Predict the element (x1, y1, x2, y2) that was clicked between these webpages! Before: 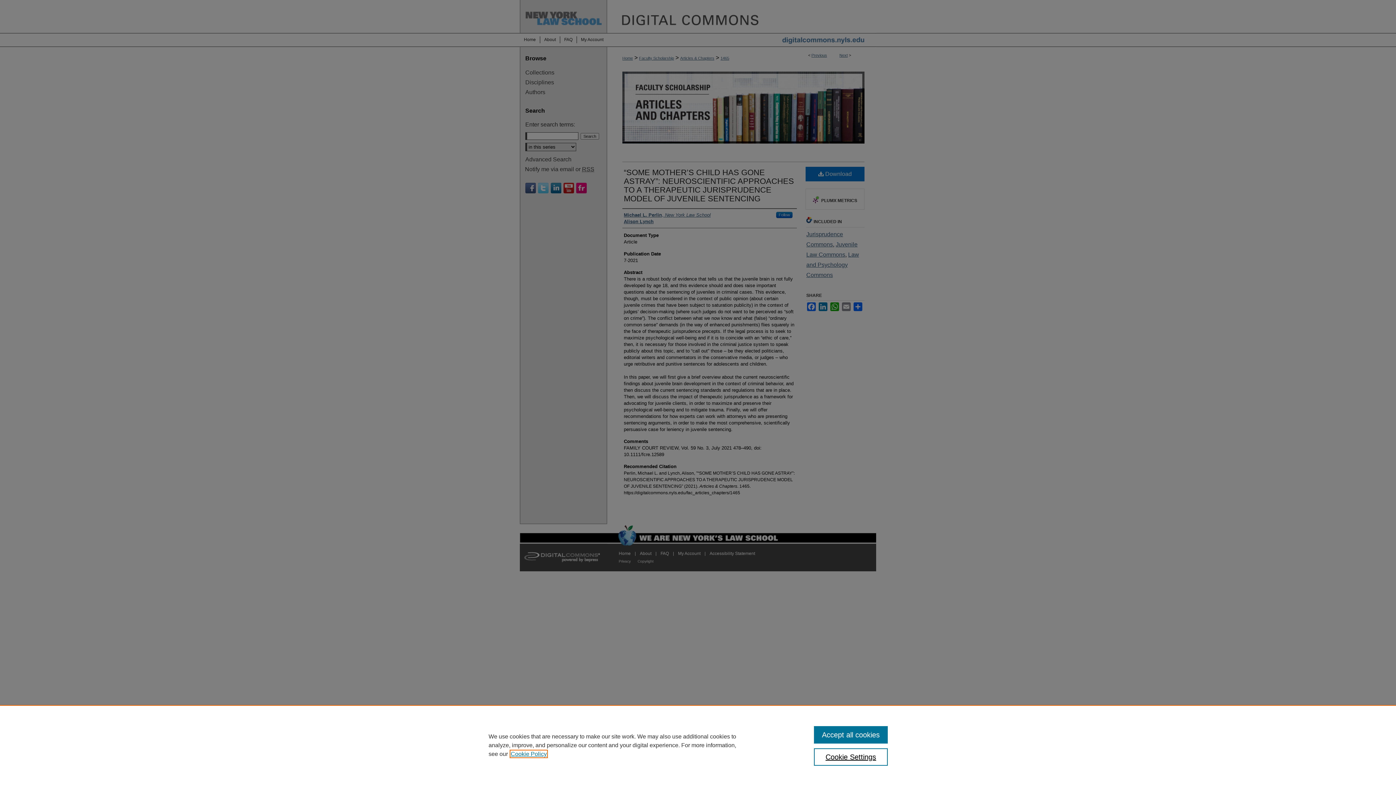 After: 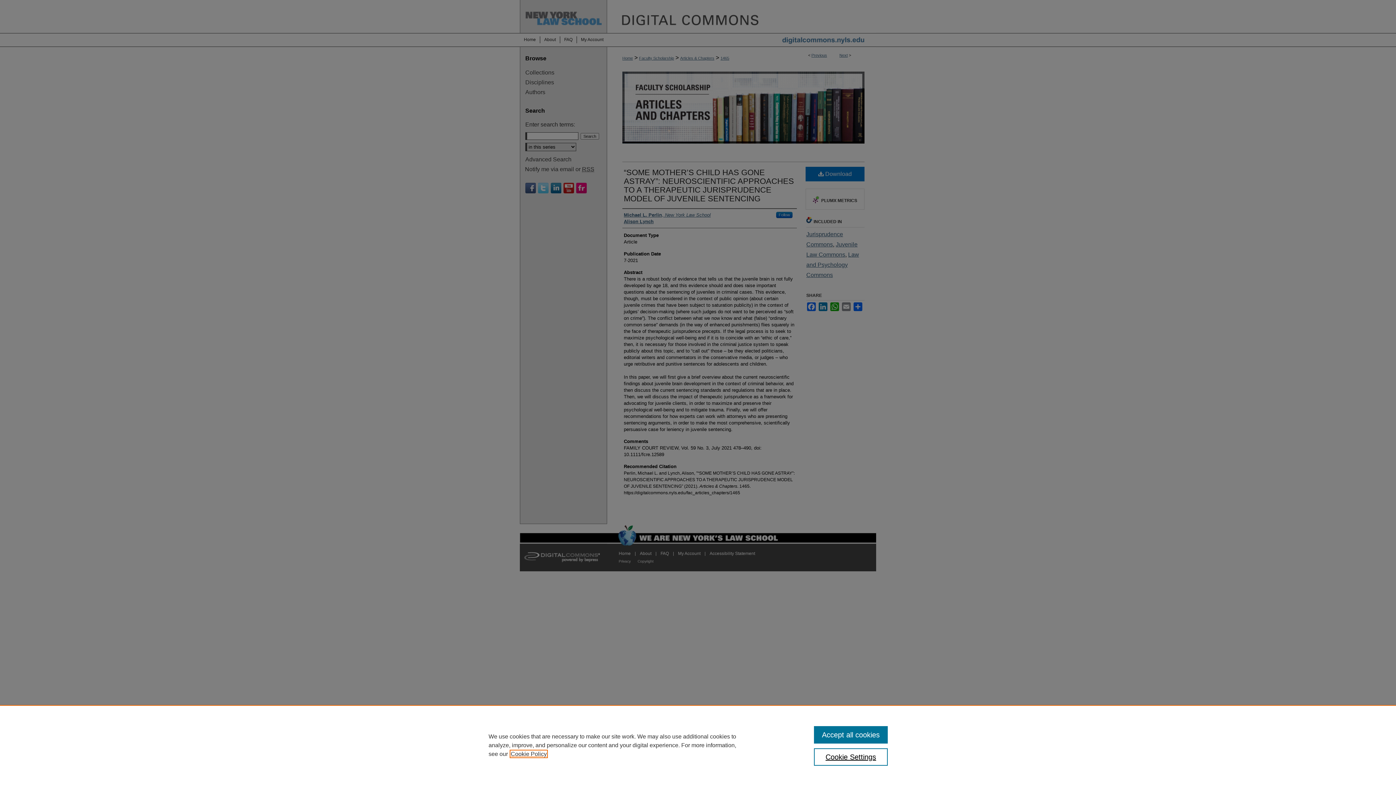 Action: bbox: (510, 751, 546, 757) label: , opens in a new tab